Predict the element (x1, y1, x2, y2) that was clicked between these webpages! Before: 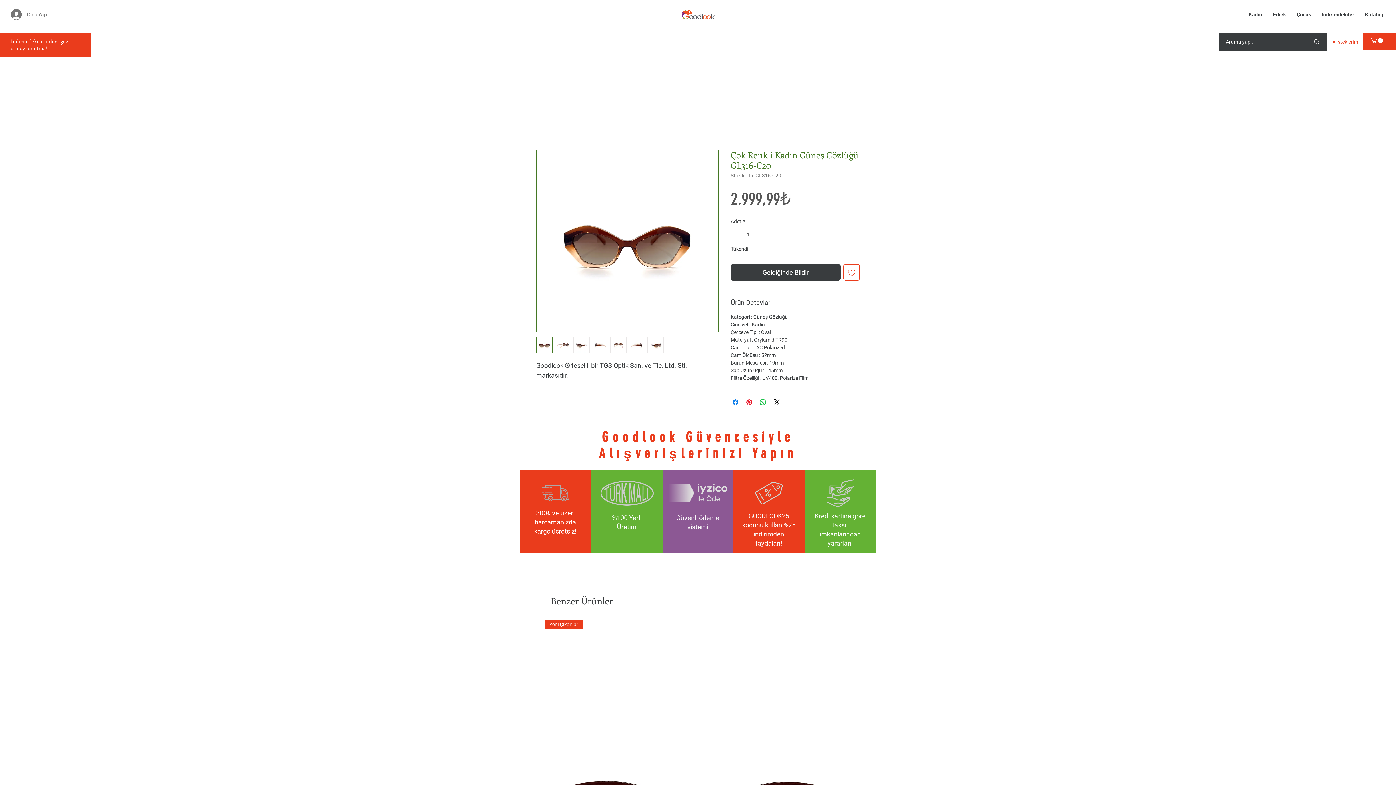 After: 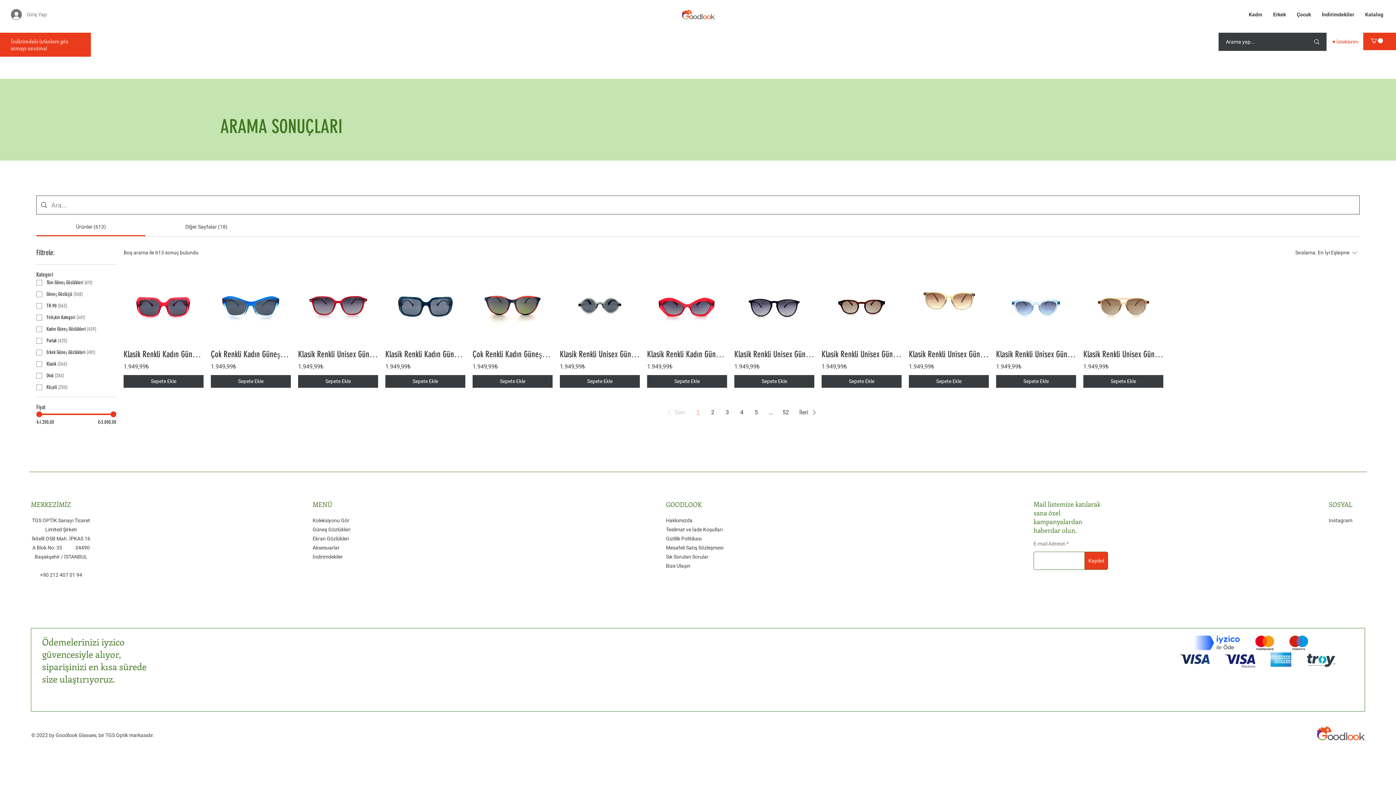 Action: bbox: (1307, 32, 1326, 50) label: Arama yap...